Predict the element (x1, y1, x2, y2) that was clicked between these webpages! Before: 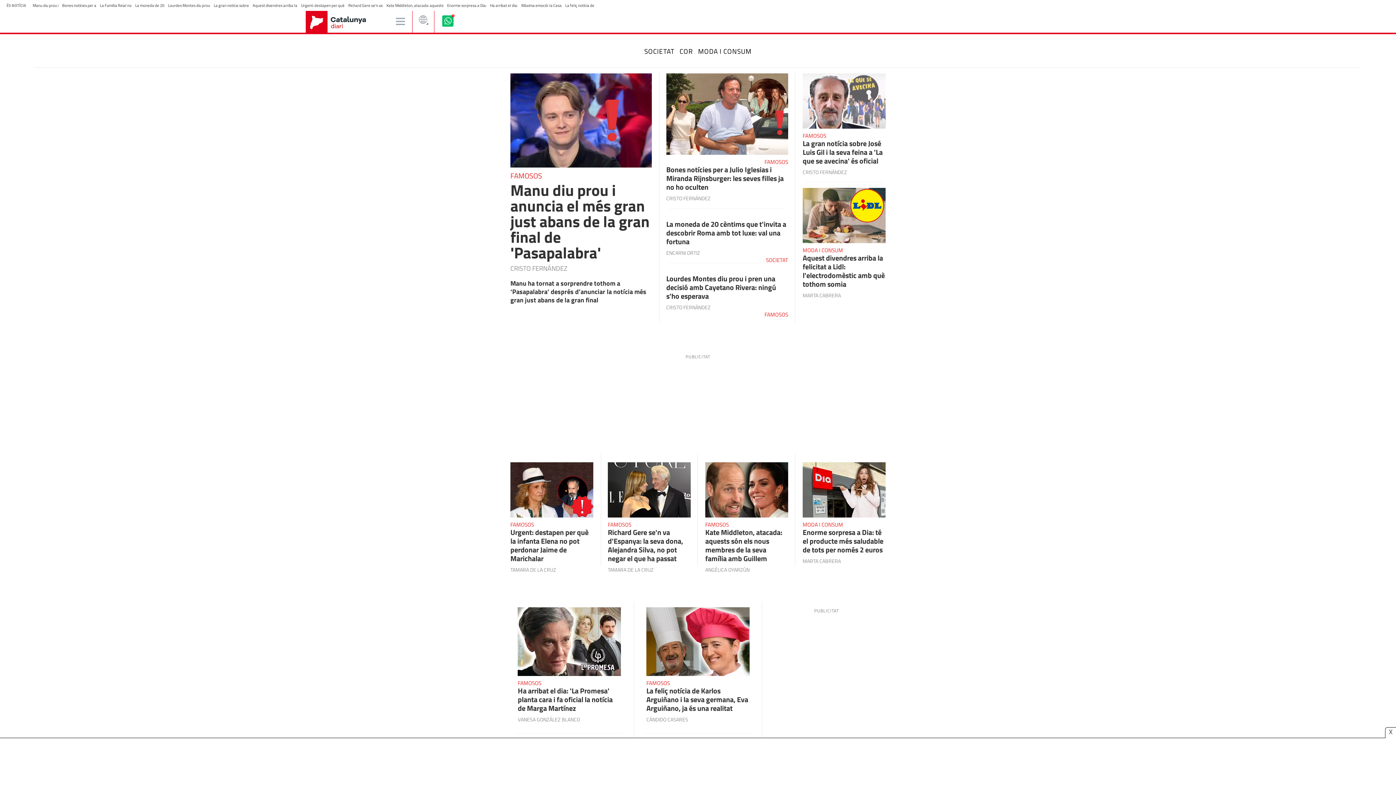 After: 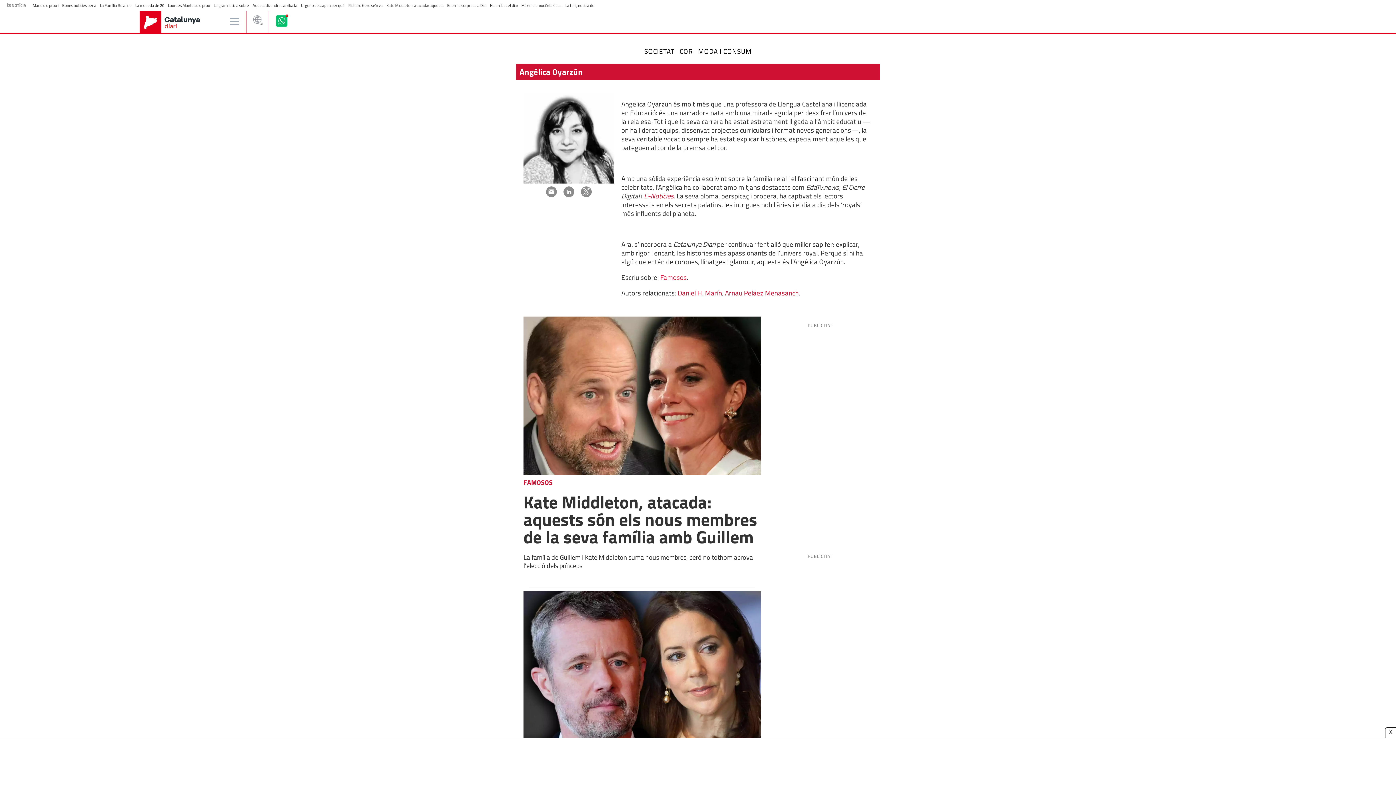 Action: bbox: (705, 566, 749, 573) label: ANGÉLICA OYARZÚN